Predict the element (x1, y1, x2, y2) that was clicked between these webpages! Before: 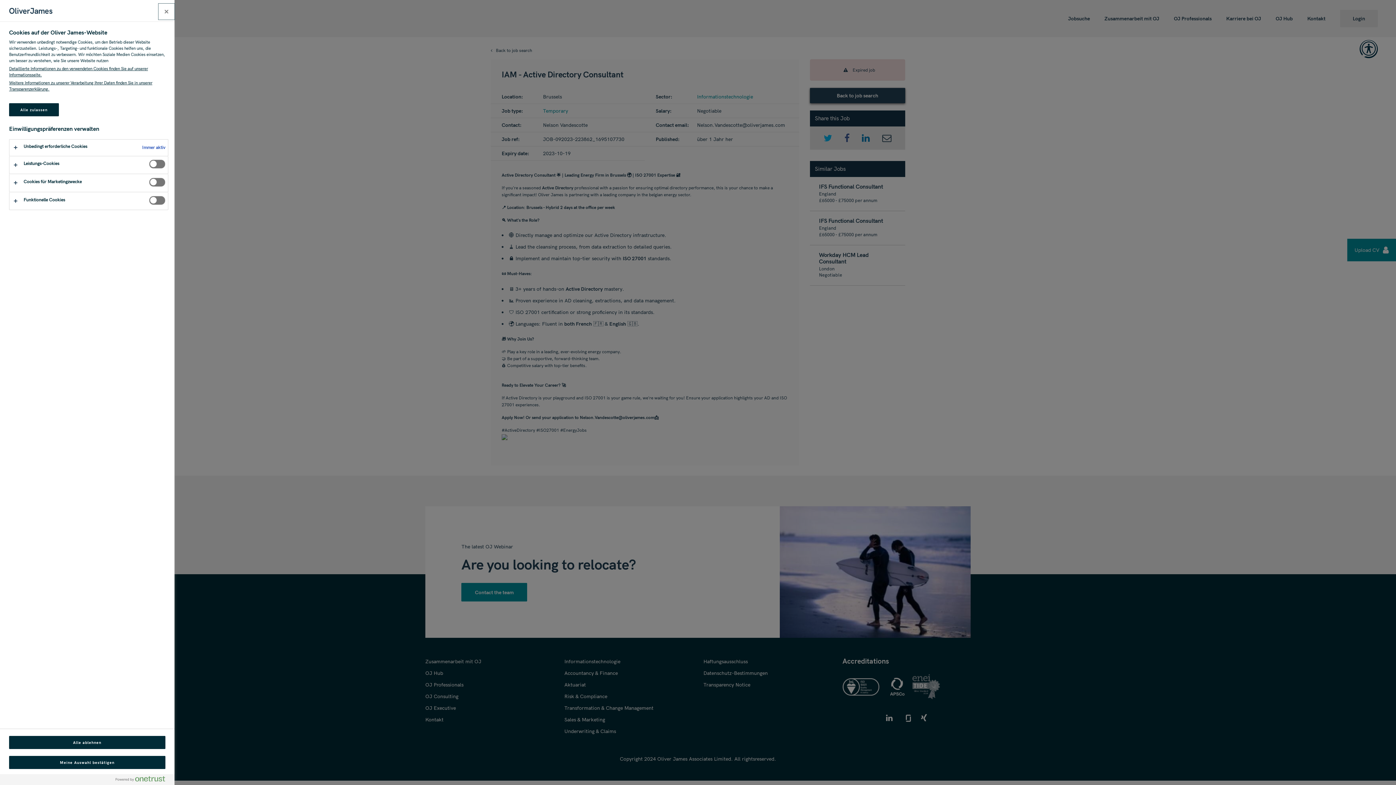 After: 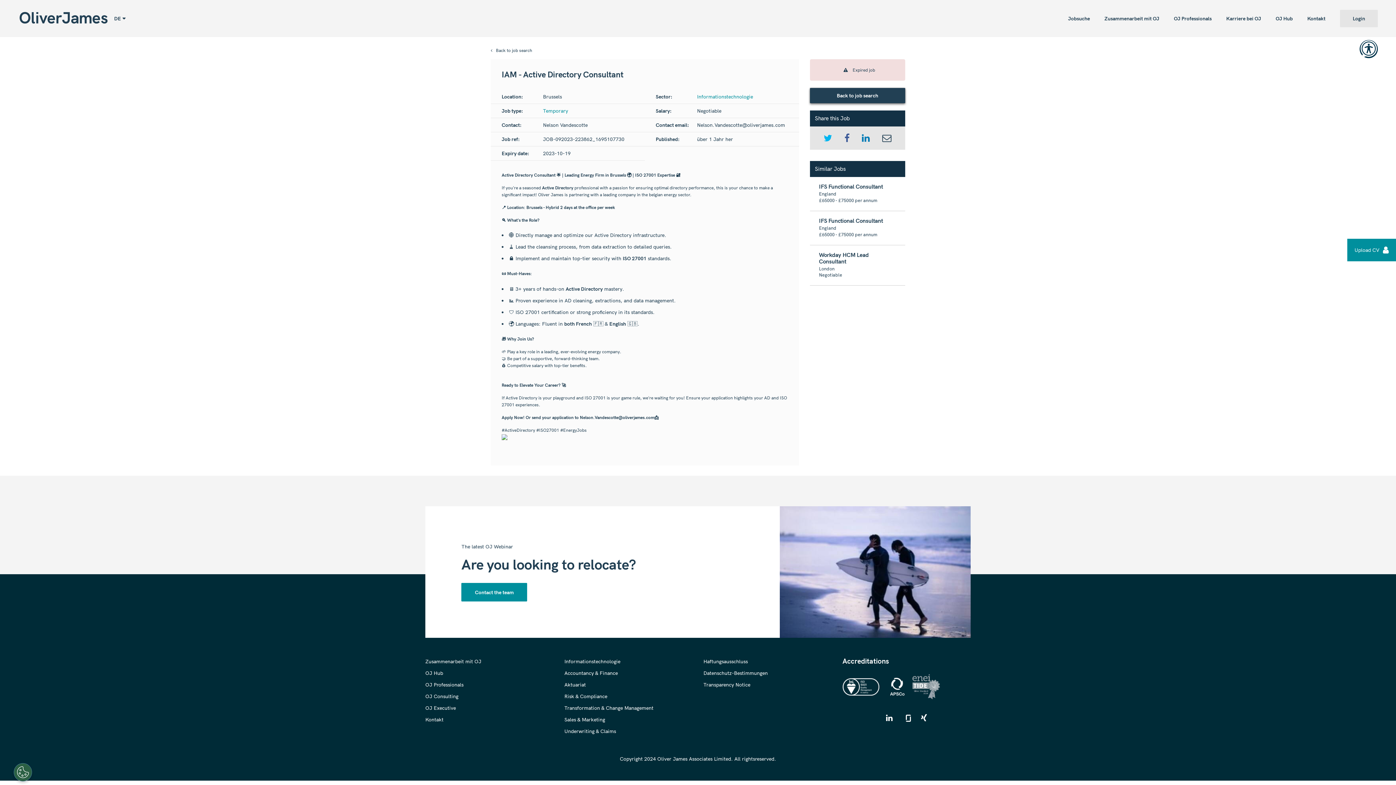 Action: bbox: (9, 103, 58, 116) label: Alle zulassen